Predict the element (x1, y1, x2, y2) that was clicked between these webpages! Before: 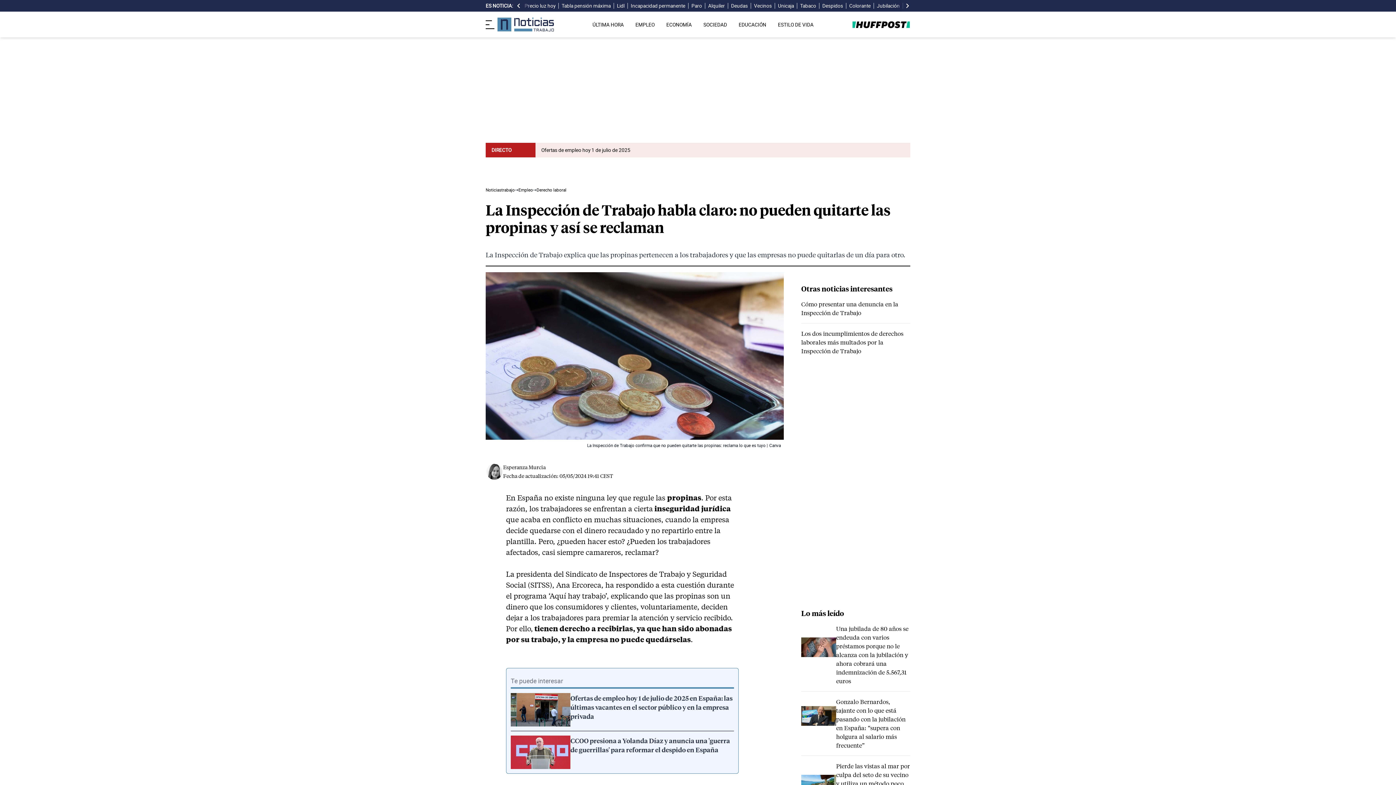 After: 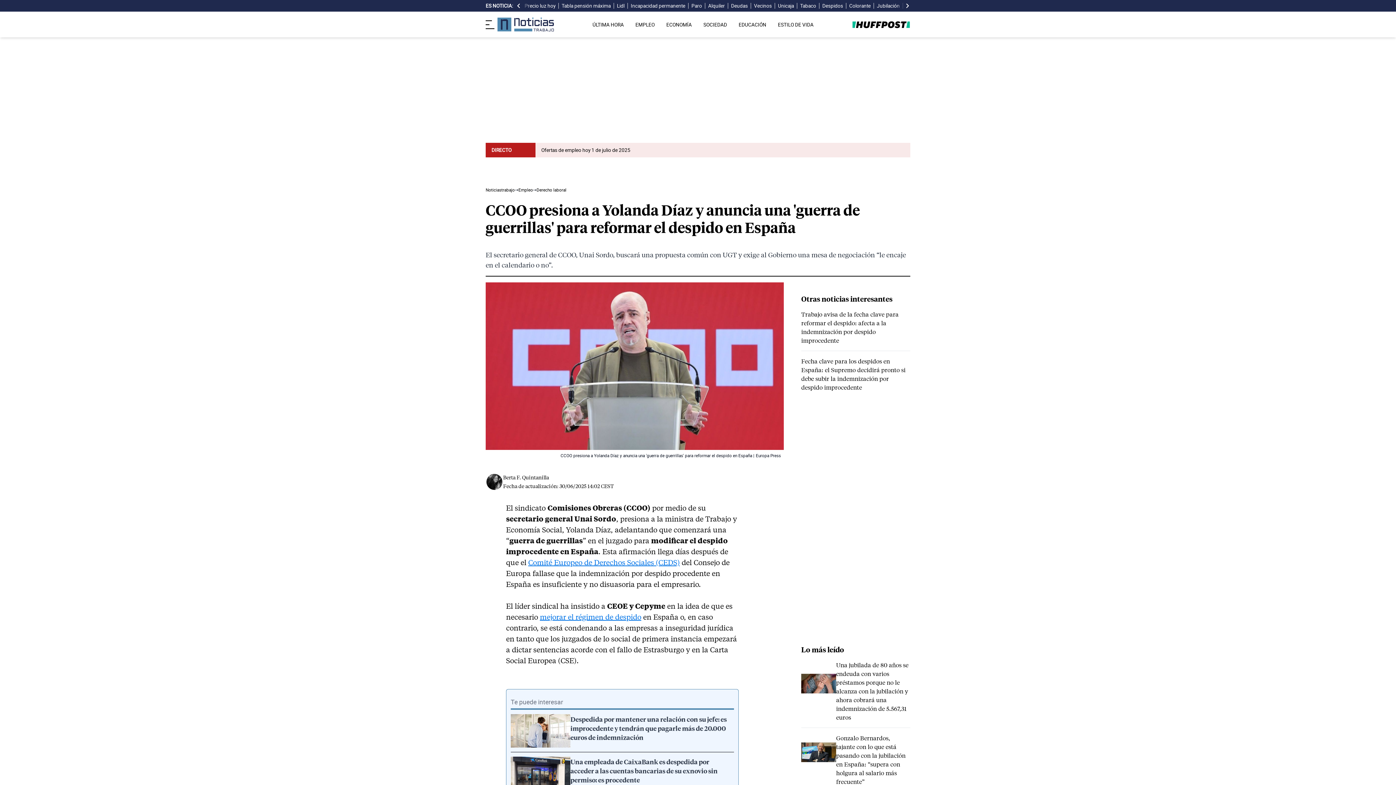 Action: bbox: (510, 736, 570, 769)